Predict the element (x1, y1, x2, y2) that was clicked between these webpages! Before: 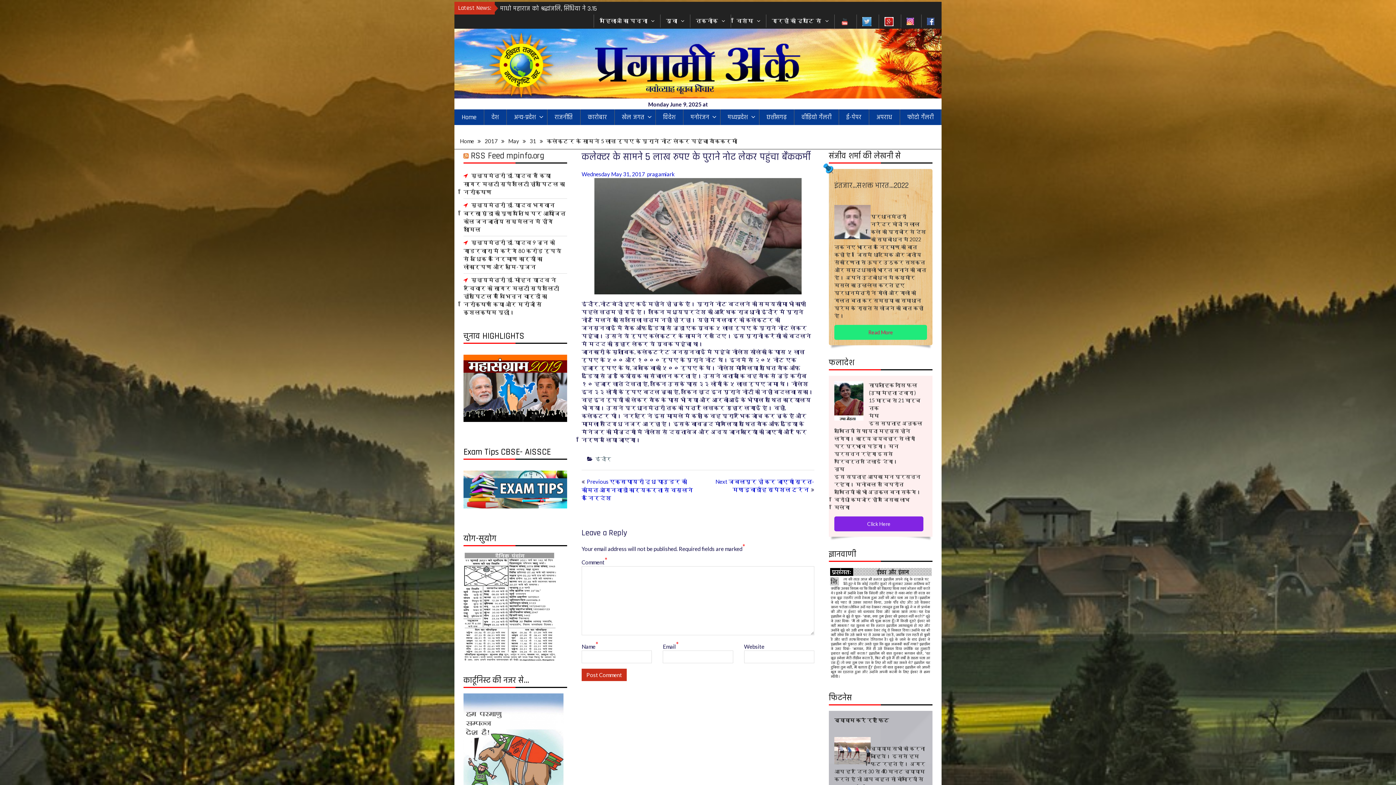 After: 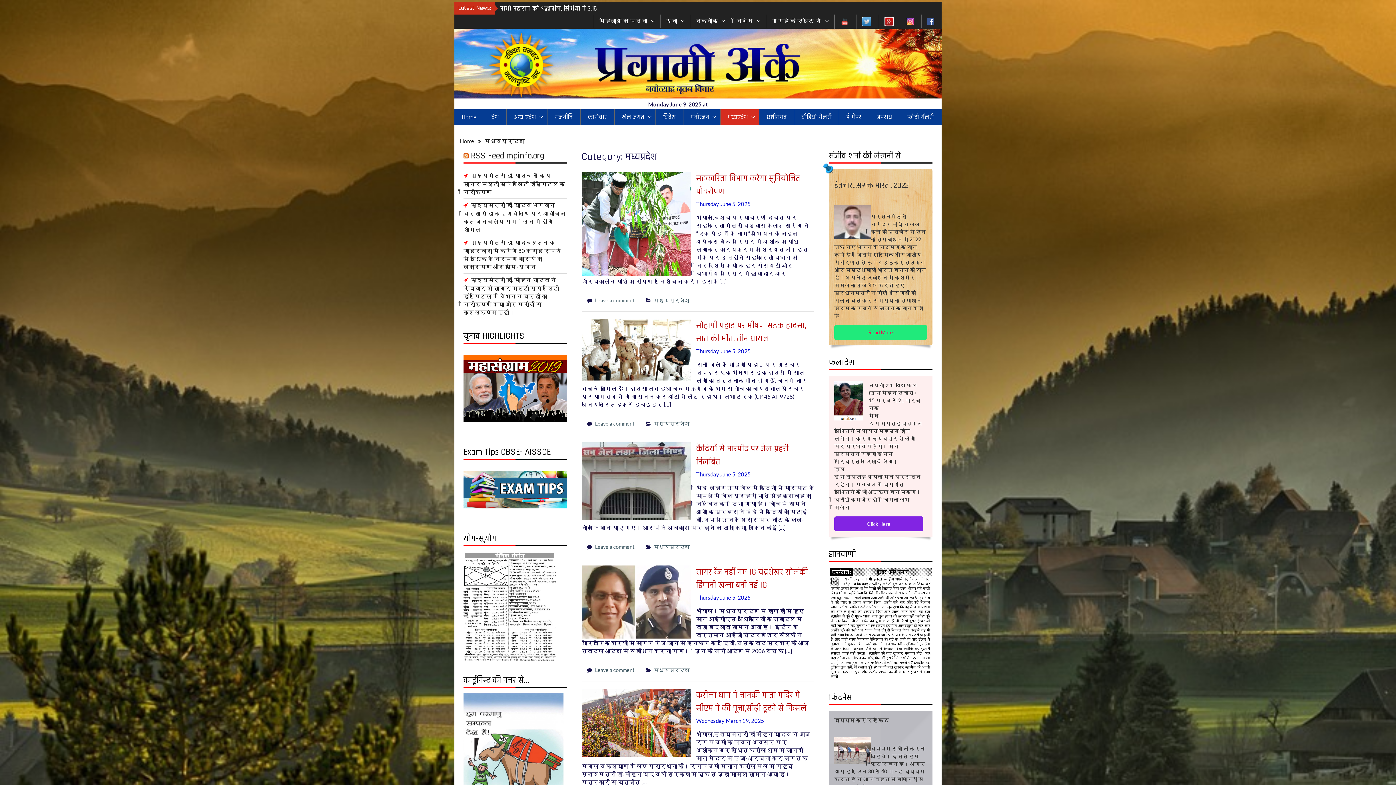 Action: label: मध्यप्रदेश bbox: (720, 109, 759, 125)